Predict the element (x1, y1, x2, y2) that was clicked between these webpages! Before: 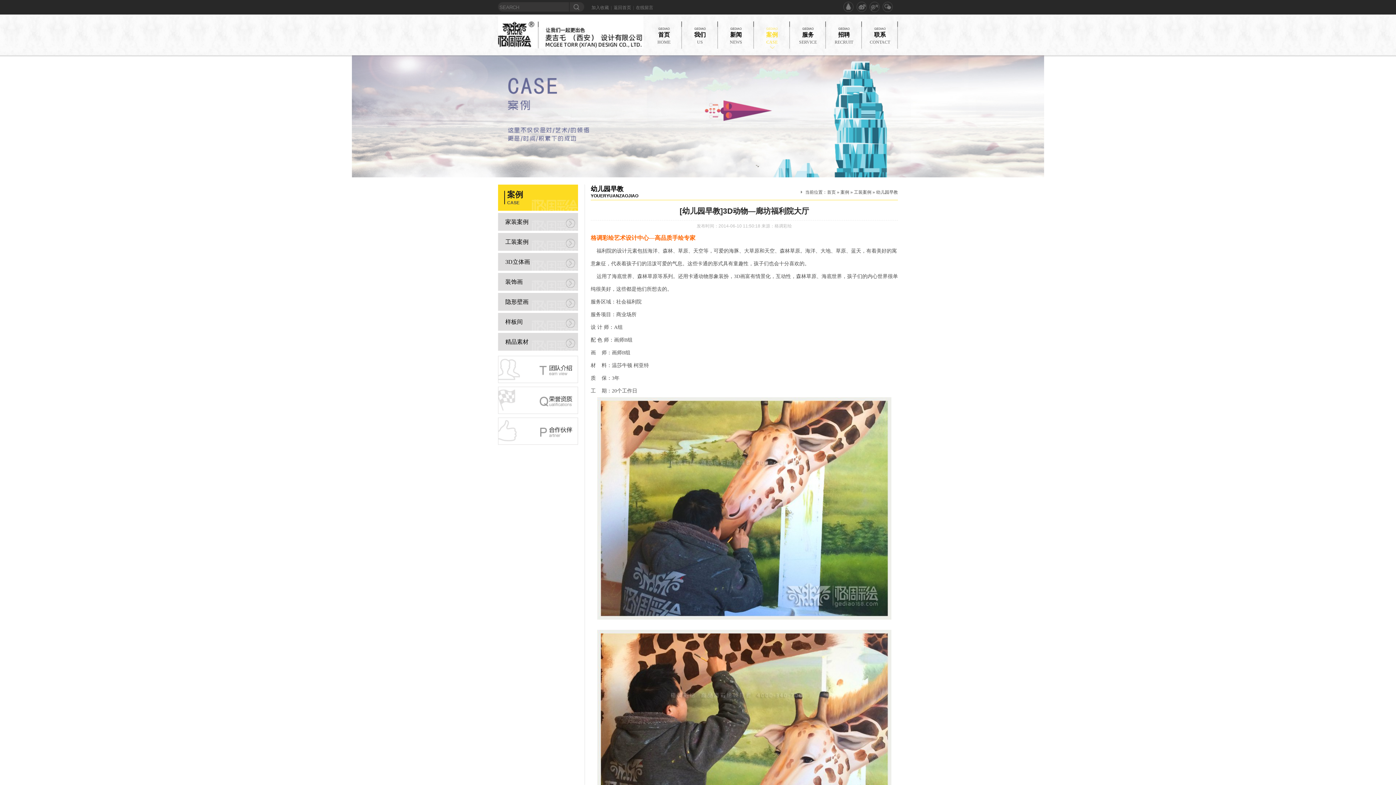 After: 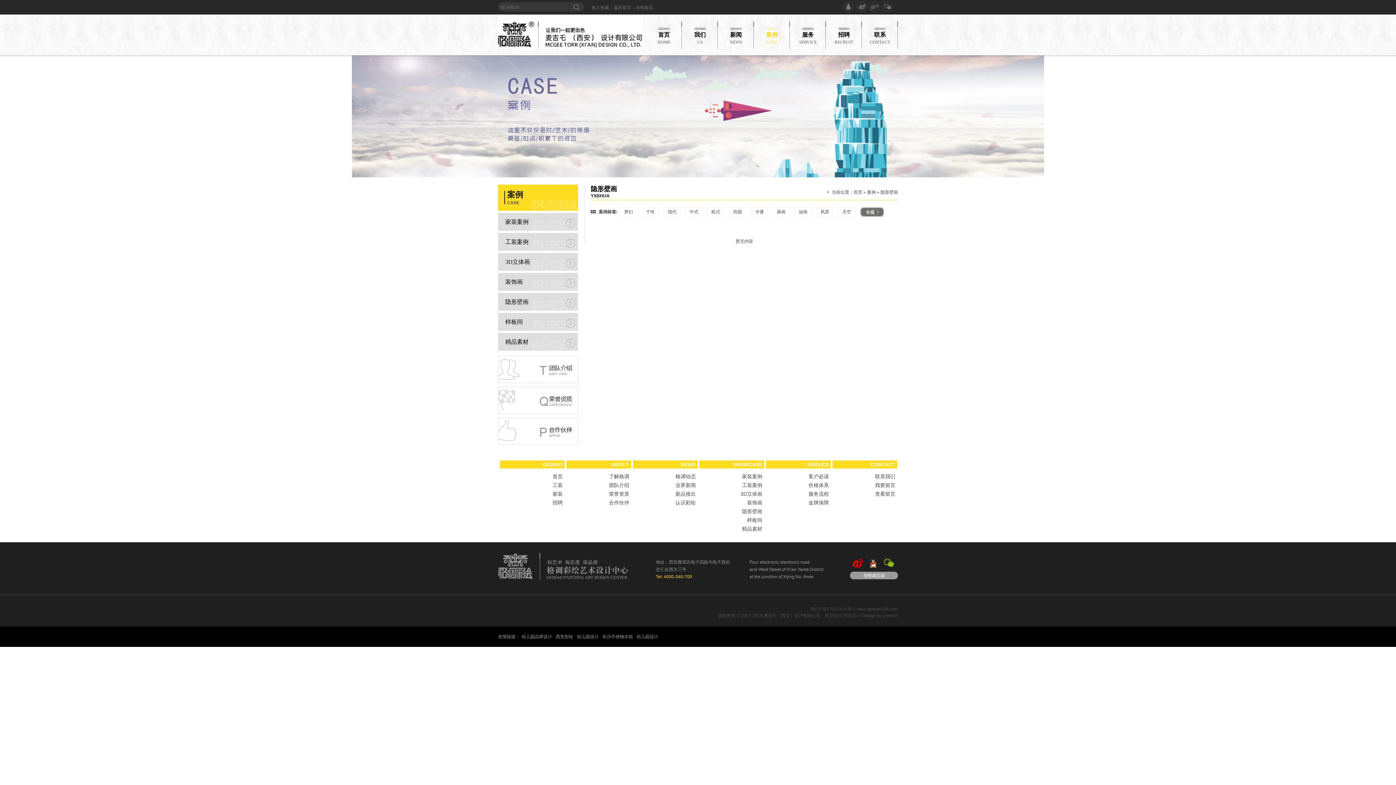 Action: label: 隐形壁画 bbox: (498, 293, 578, 310)